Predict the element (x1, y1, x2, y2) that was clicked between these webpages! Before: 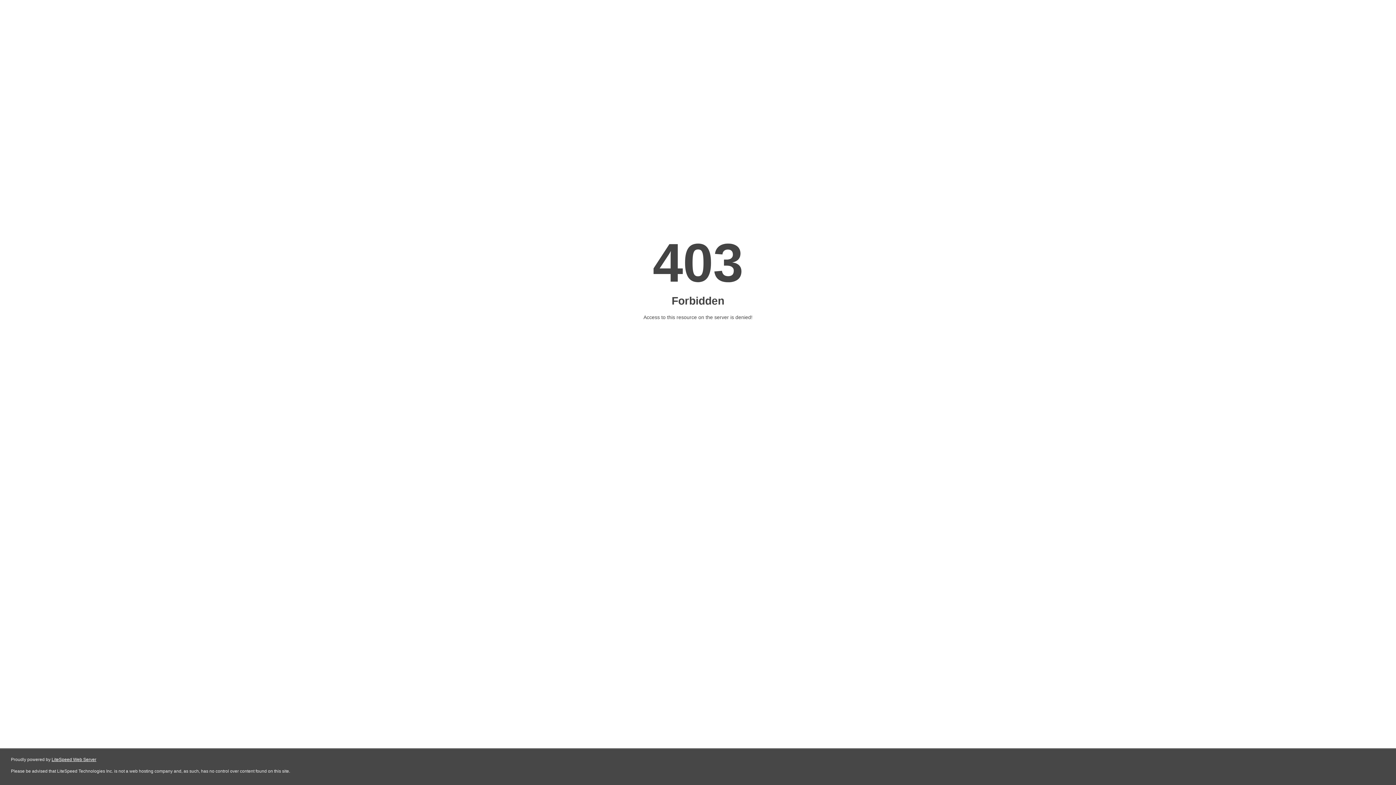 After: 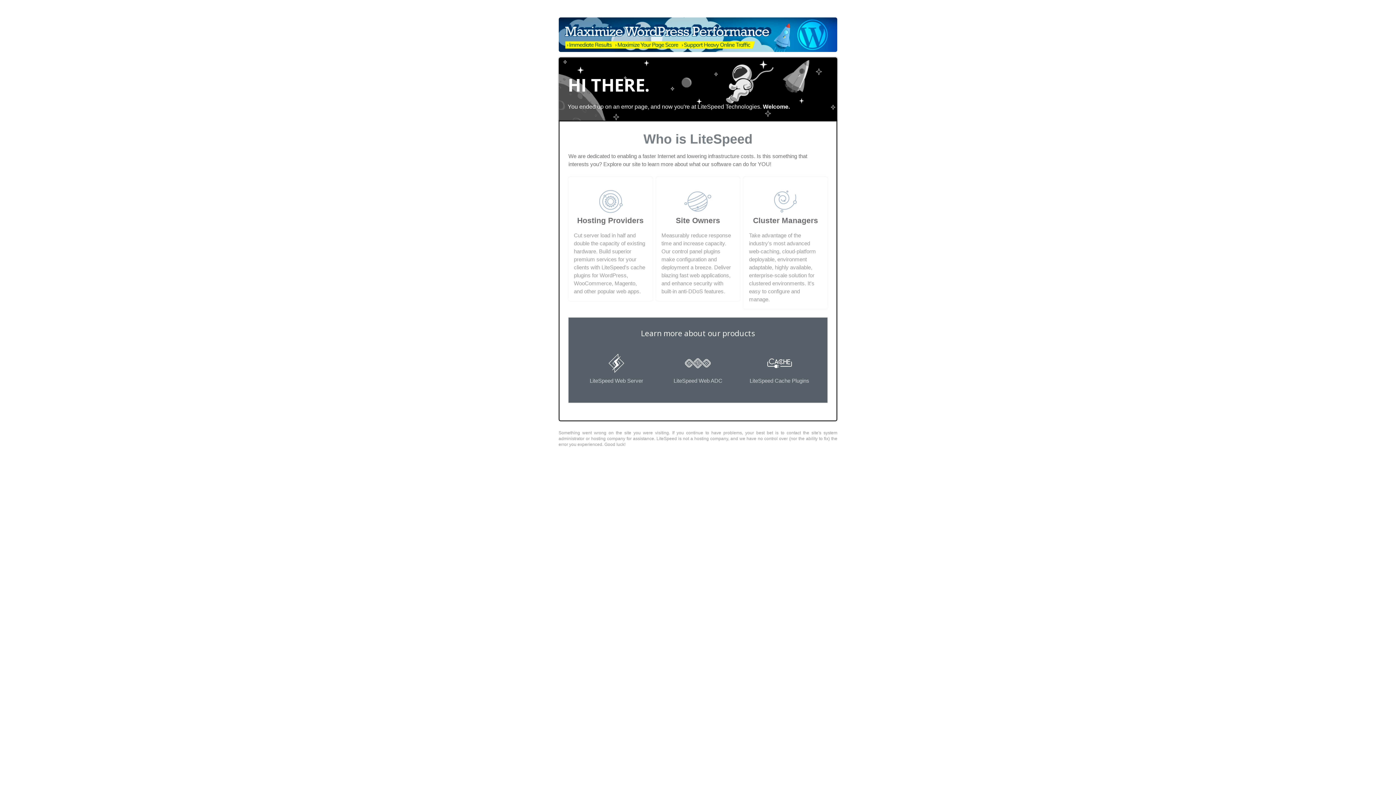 Action: label: LiteSpeed Web Server bbox: (51, 757, 96, 762)